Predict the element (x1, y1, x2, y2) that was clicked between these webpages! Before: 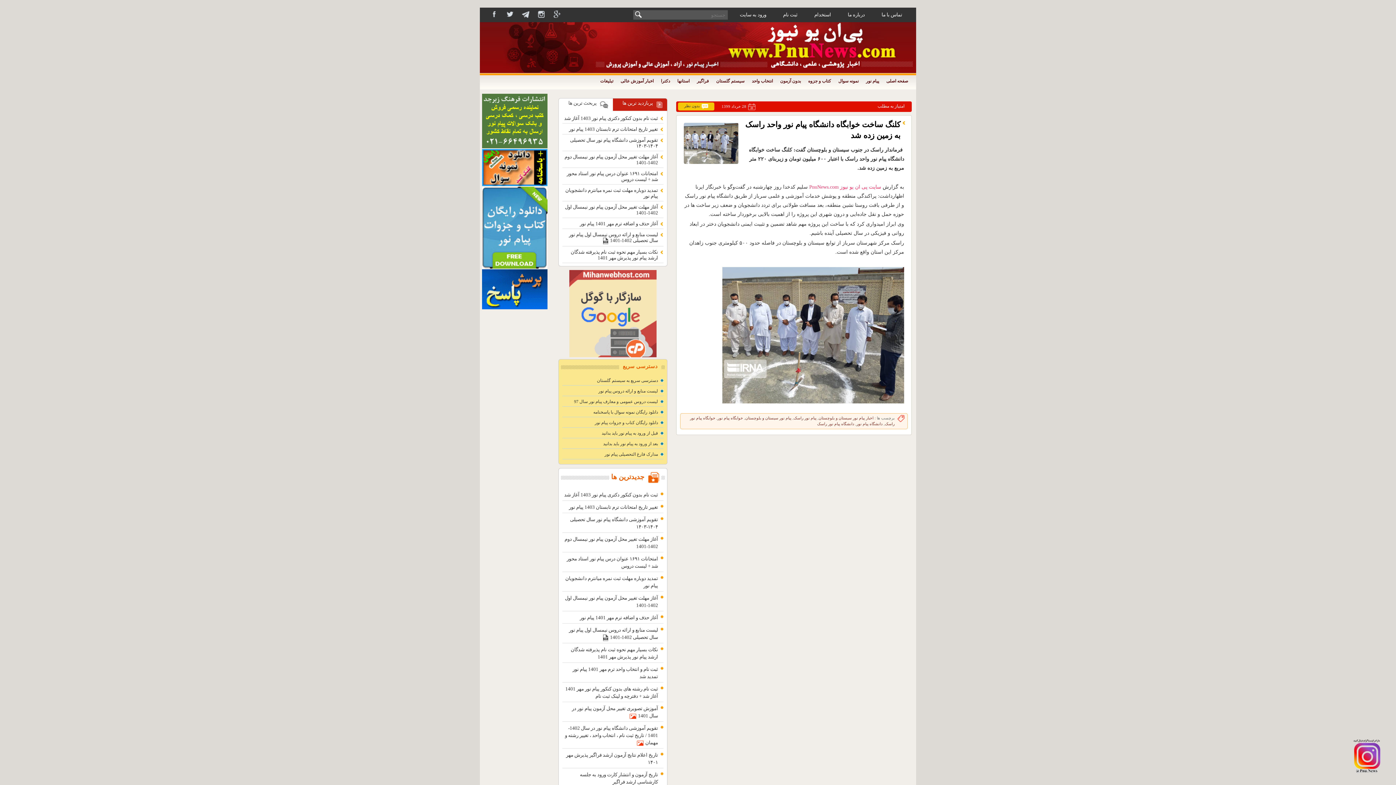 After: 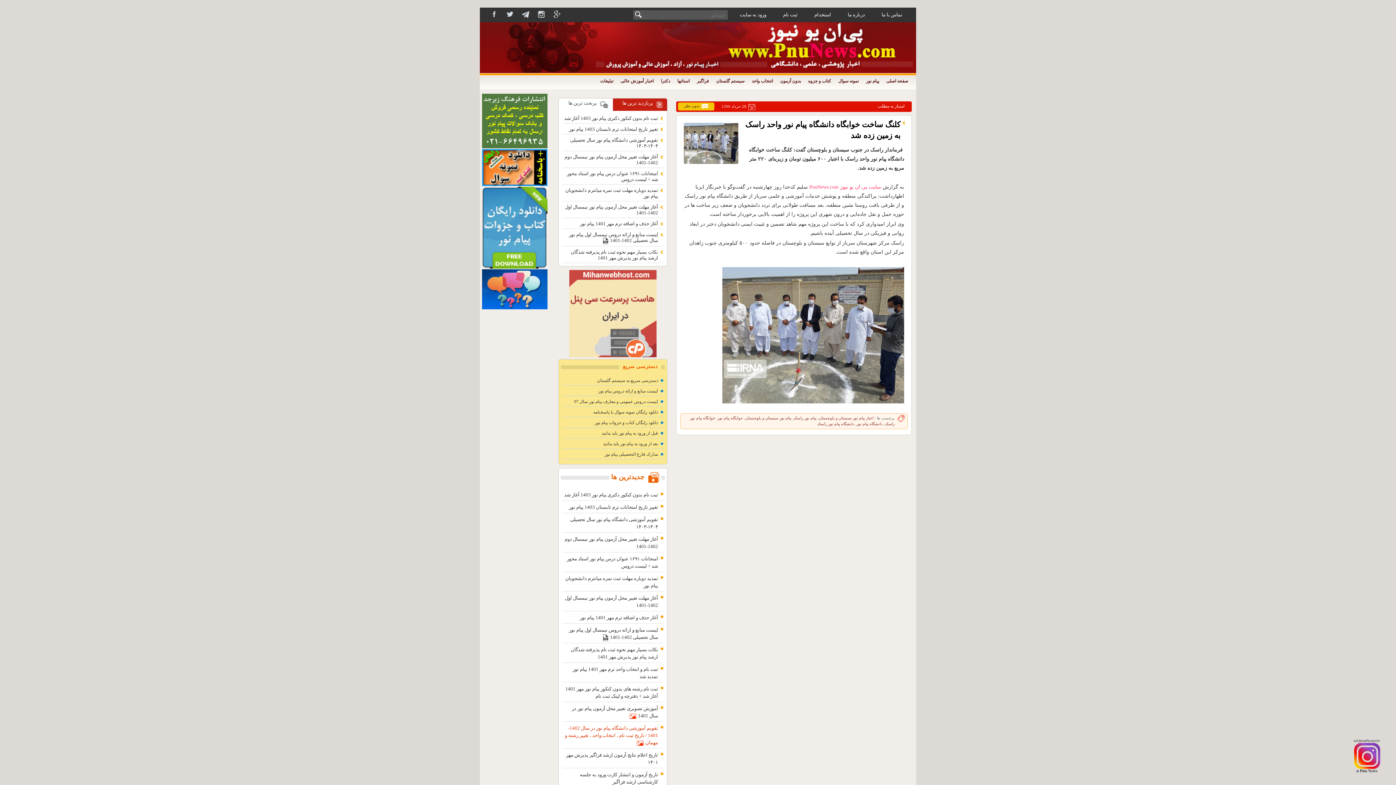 Action: bbox: (565, 725, 658, 745) label: تقویم آموزشی دانشگاه پیام نور در سال 1402-1401 / تاریخ ثبت نام ، انتخاب واحد ، تغییر رشته و مهمان